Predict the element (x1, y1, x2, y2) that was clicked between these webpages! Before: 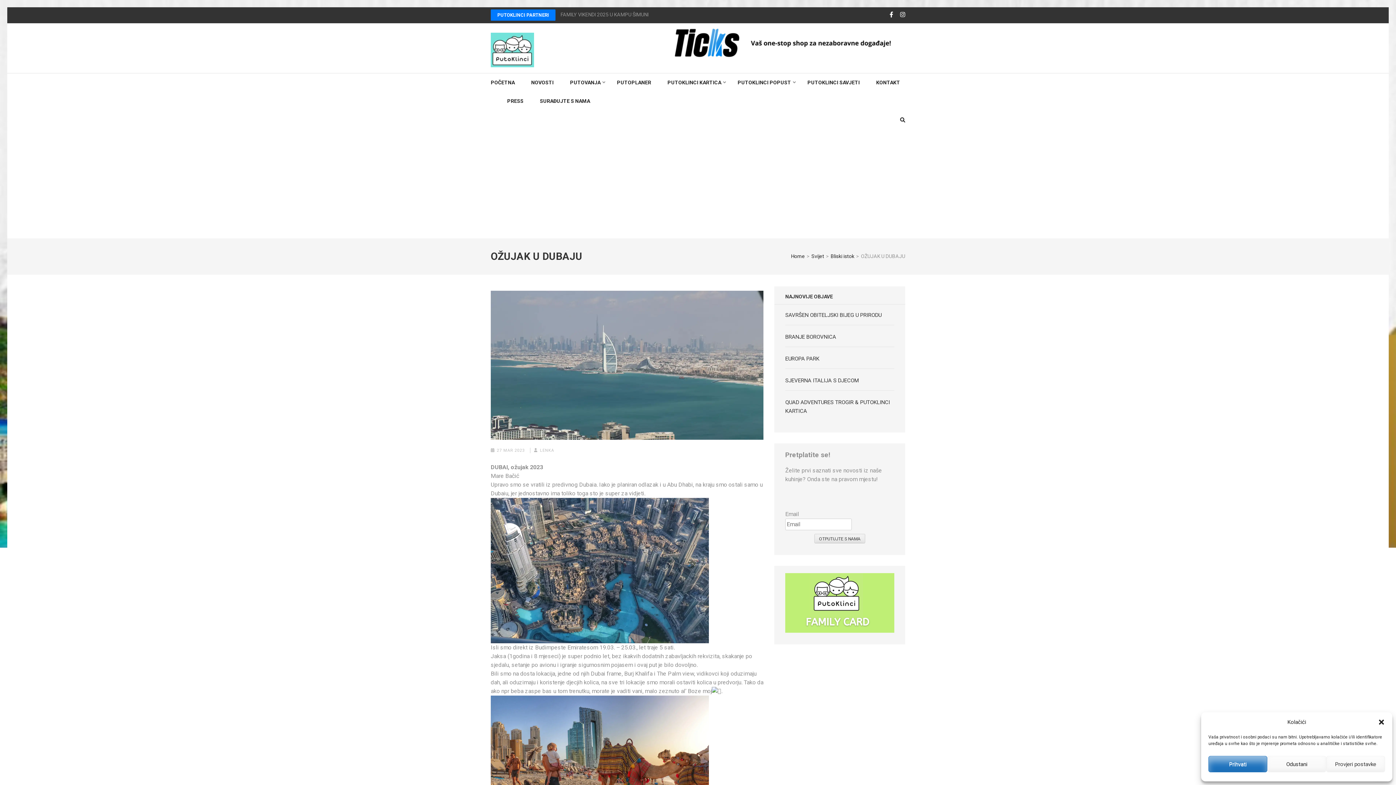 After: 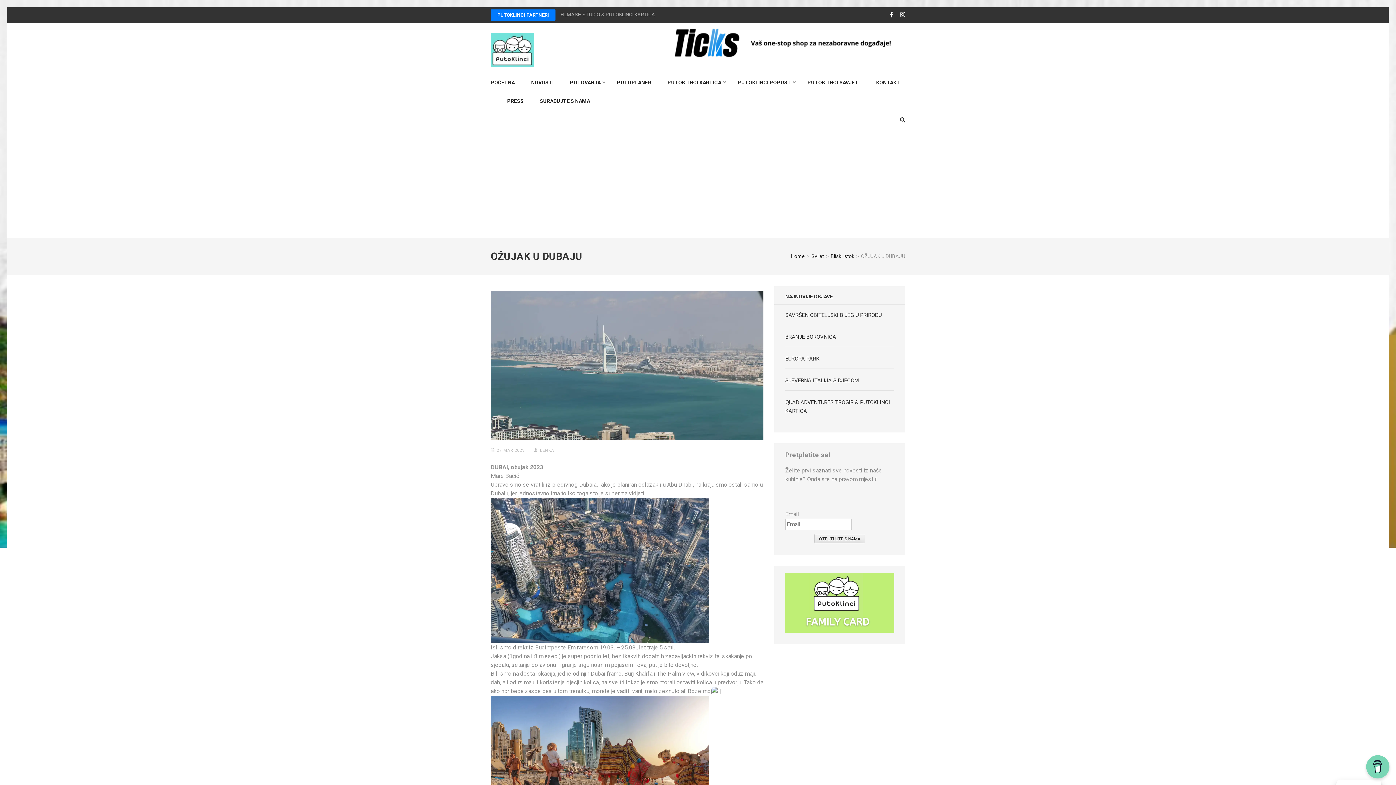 Action: label: Prihvati bbox: (1208, 756, 1267, 772)